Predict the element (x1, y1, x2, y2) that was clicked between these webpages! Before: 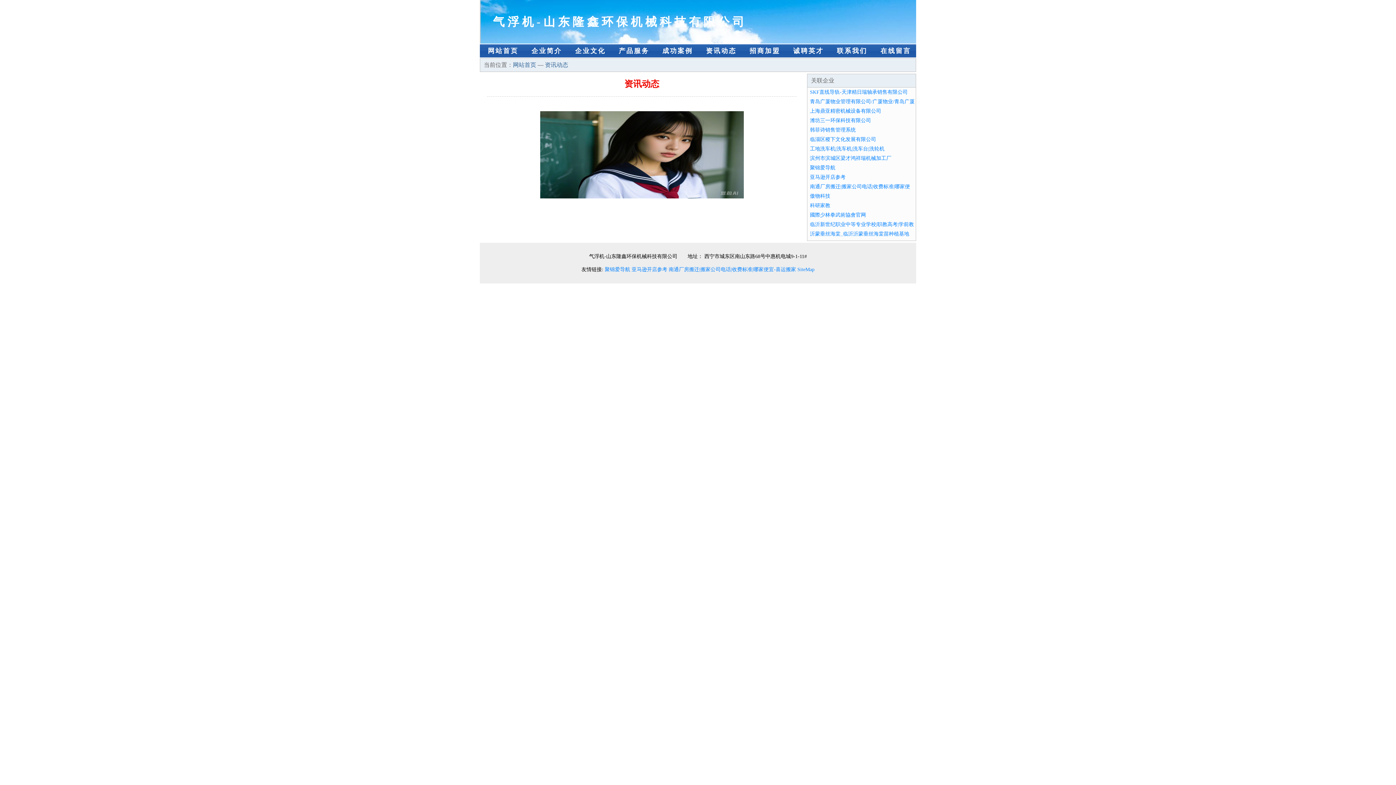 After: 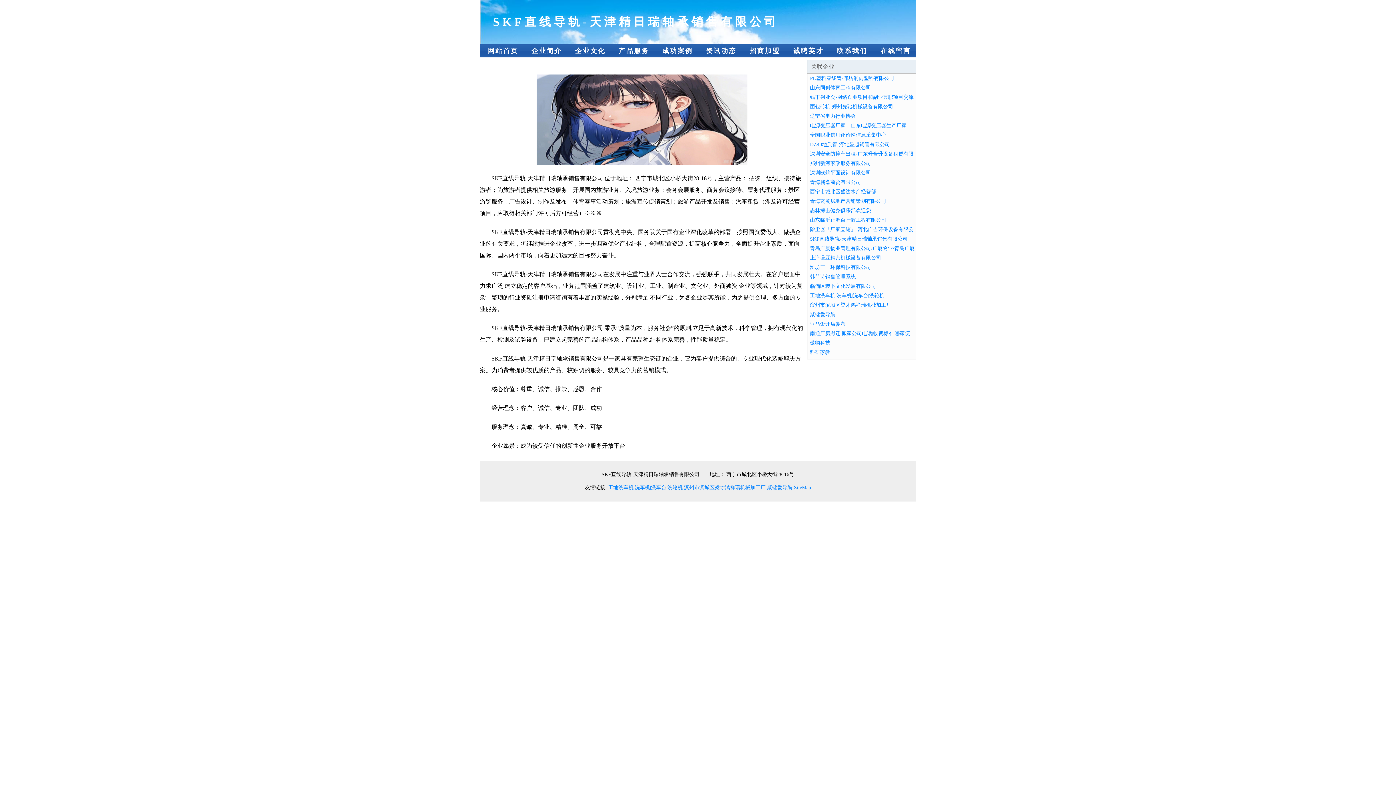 Action: bbox: (810, 89, 908, 94) label: SKF直线导轨-天津精日瑞轴承销售有限公司